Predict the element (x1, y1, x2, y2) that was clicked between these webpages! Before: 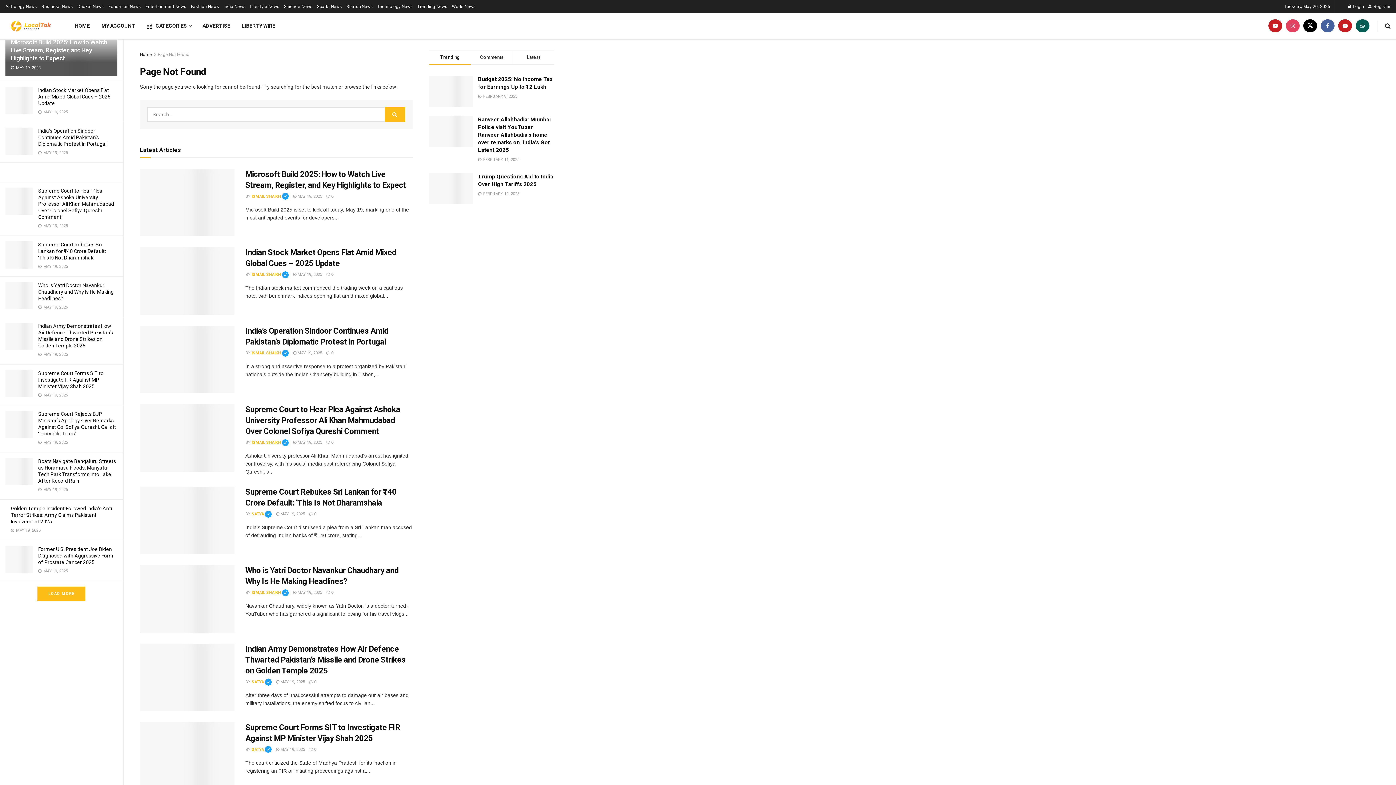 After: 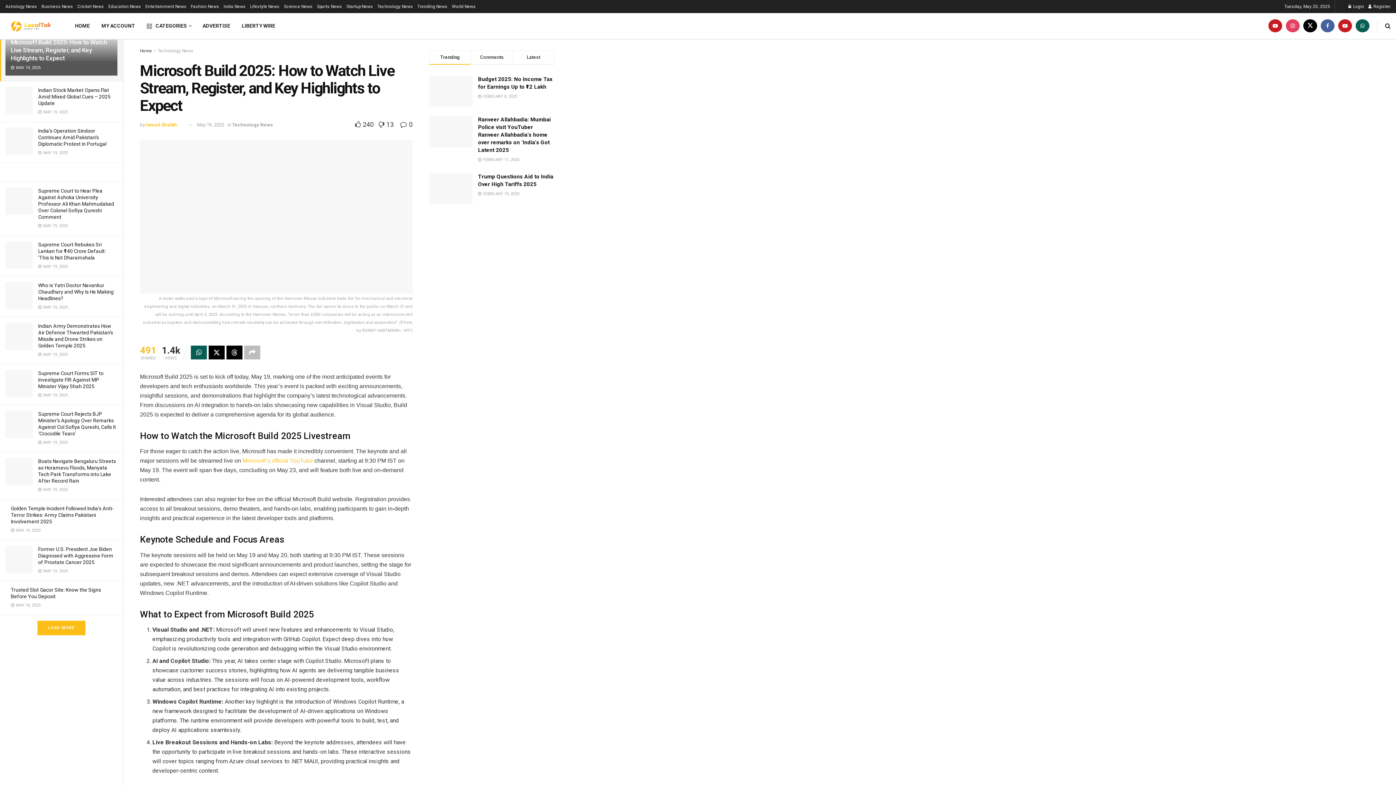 Action: label:  0 bbox: (326, 194, 333, 198)